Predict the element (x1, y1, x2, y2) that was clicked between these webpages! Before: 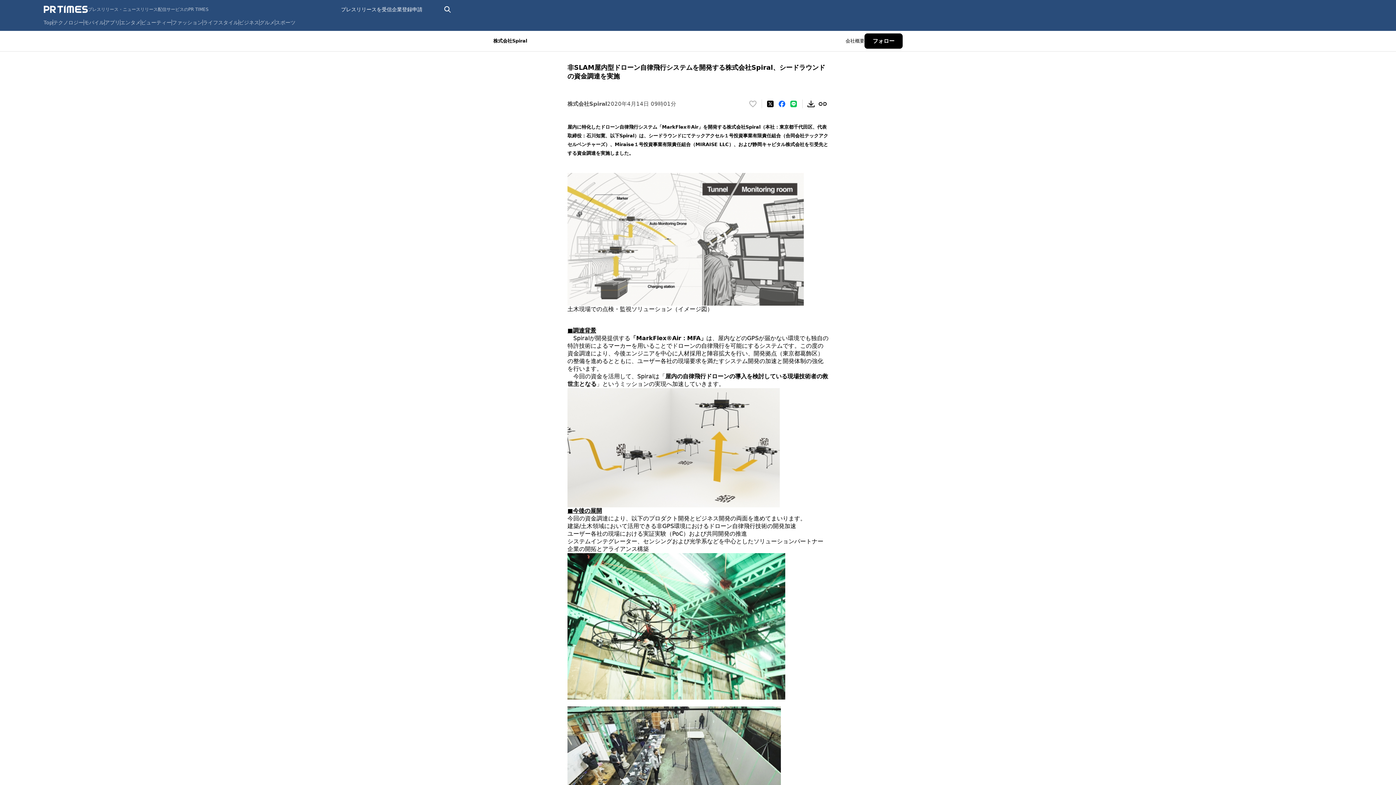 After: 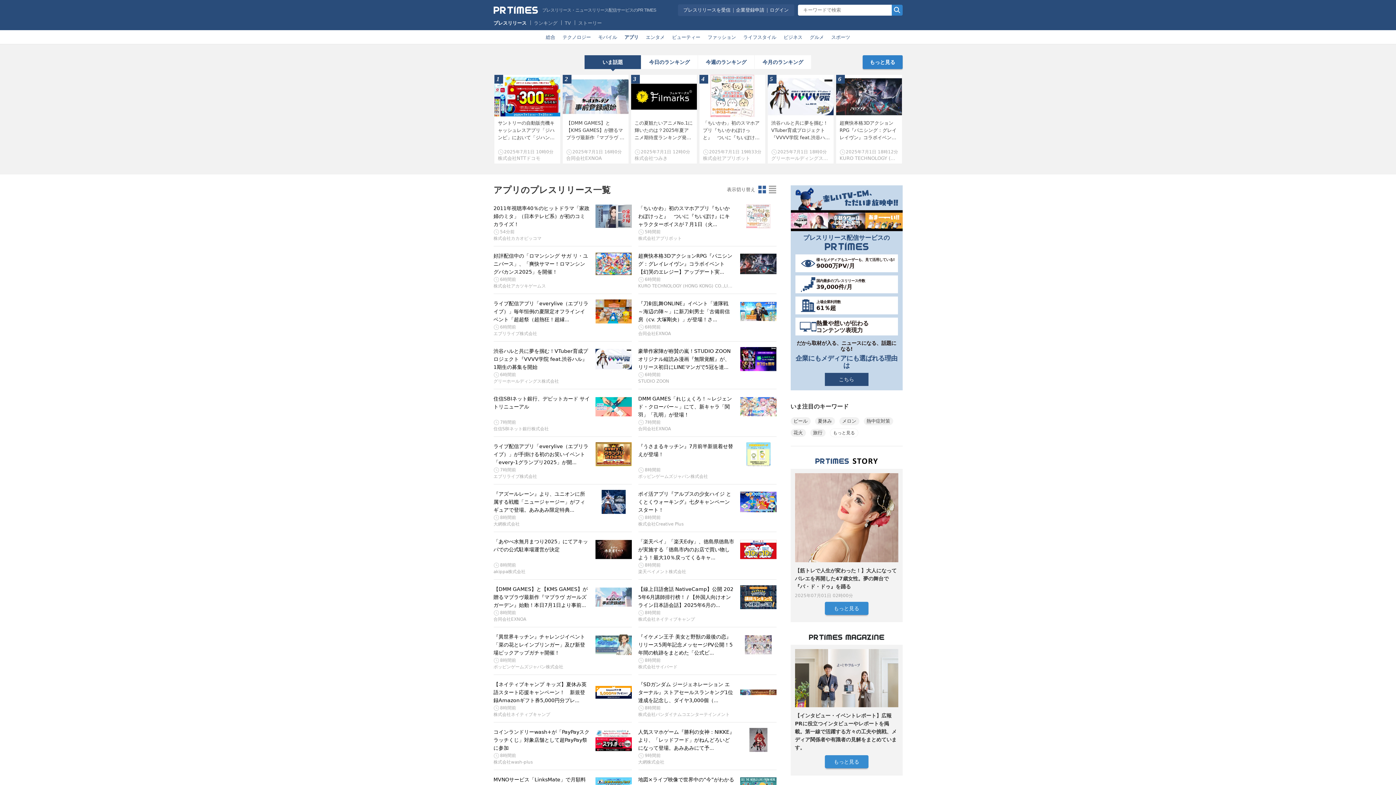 Action: label: アプリ bbox: (104, 19, 120, 25)